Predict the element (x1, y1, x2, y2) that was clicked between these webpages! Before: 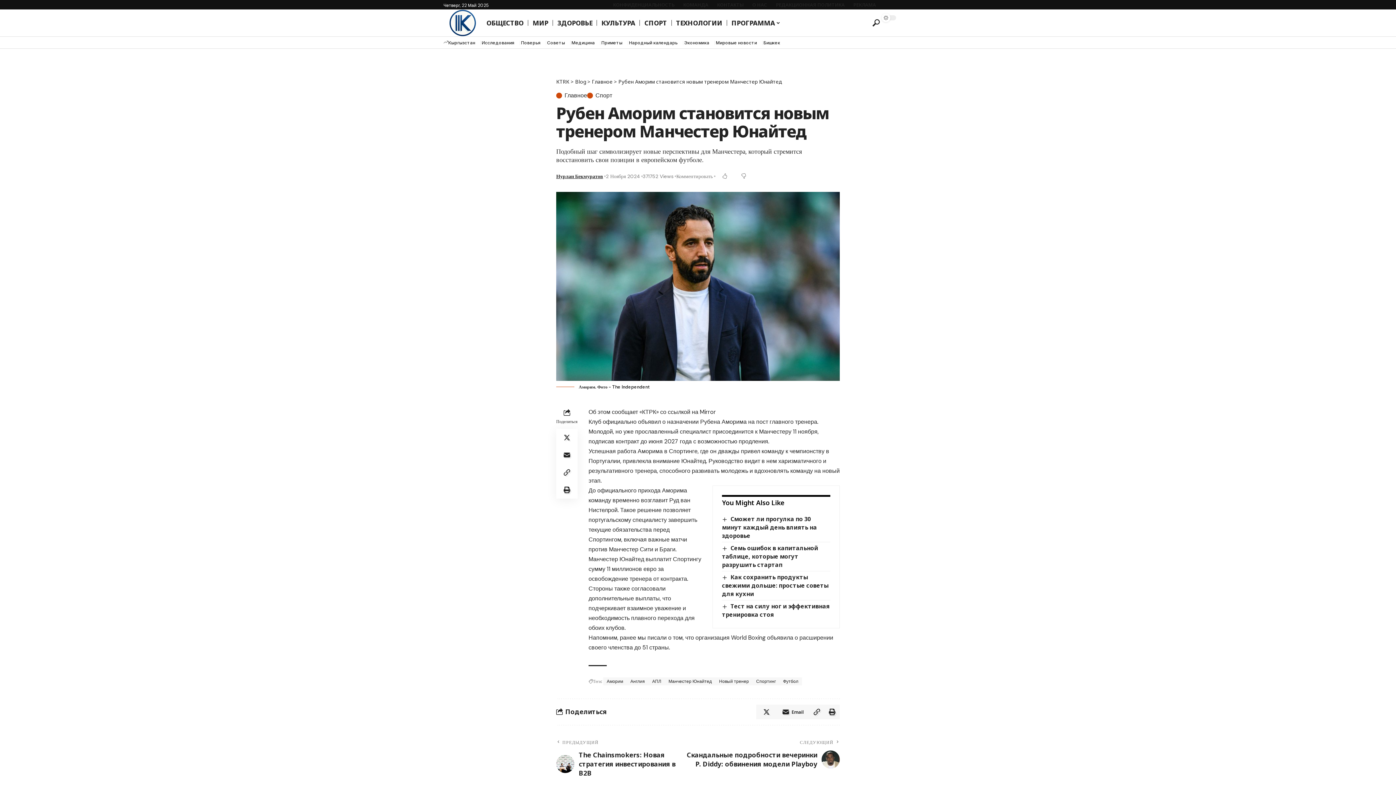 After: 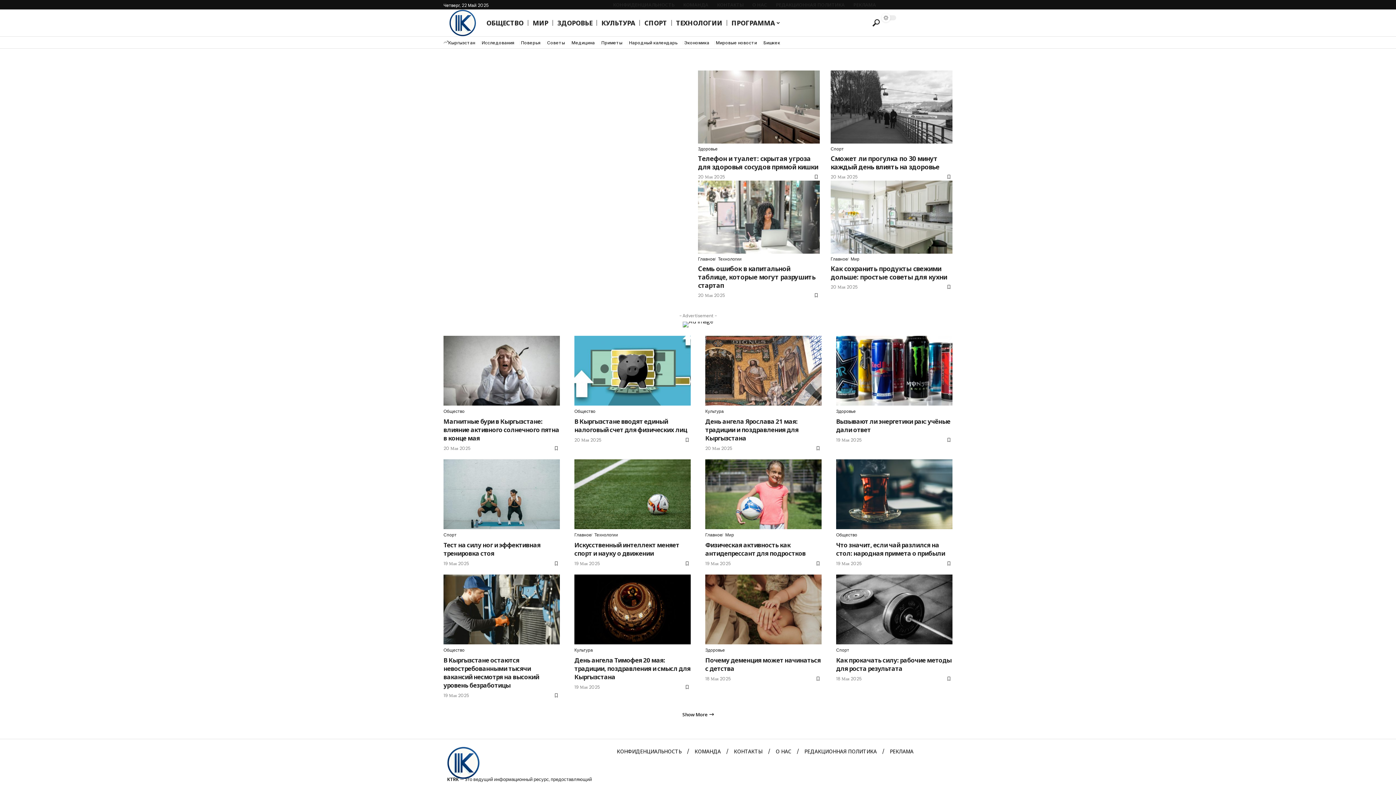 Action: bbox: (575, 78, 586, 85) label: Blog